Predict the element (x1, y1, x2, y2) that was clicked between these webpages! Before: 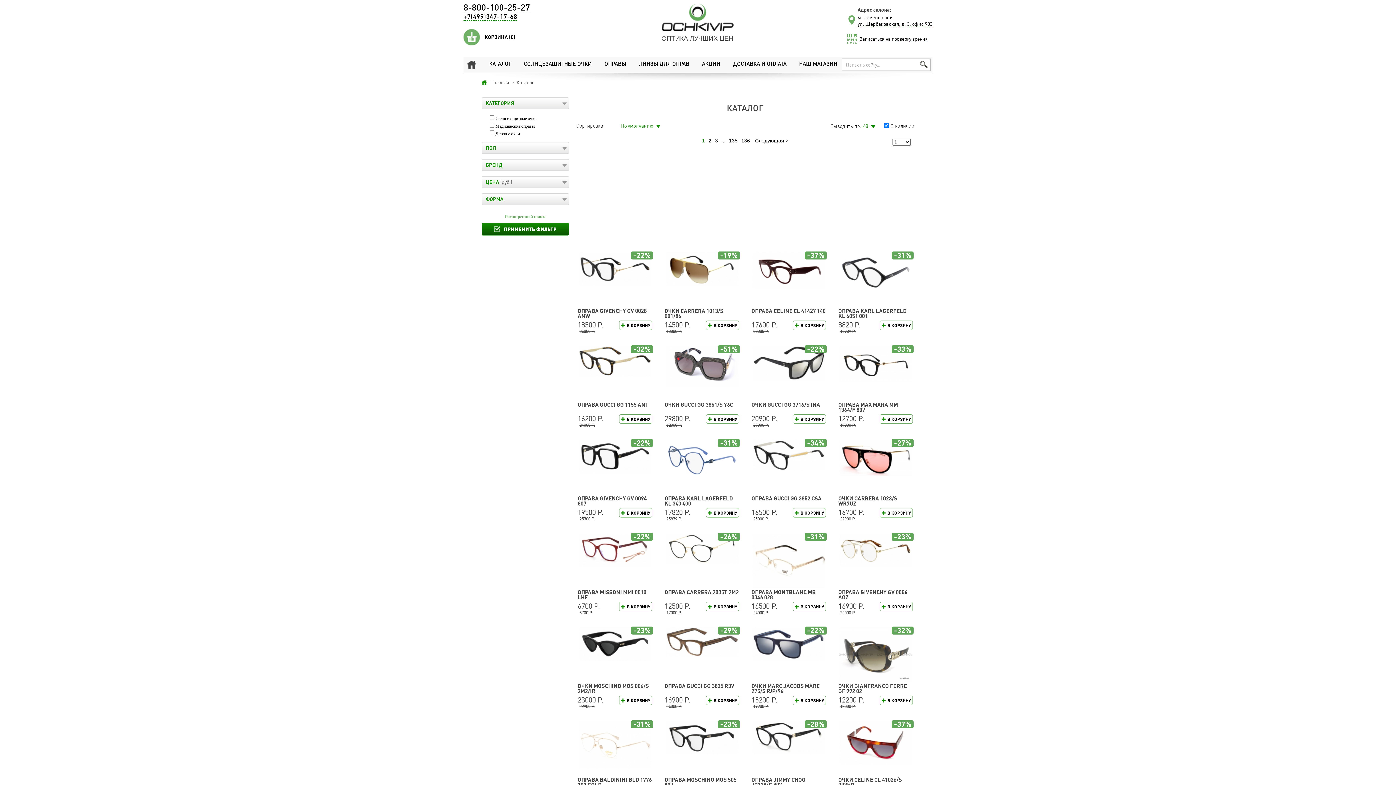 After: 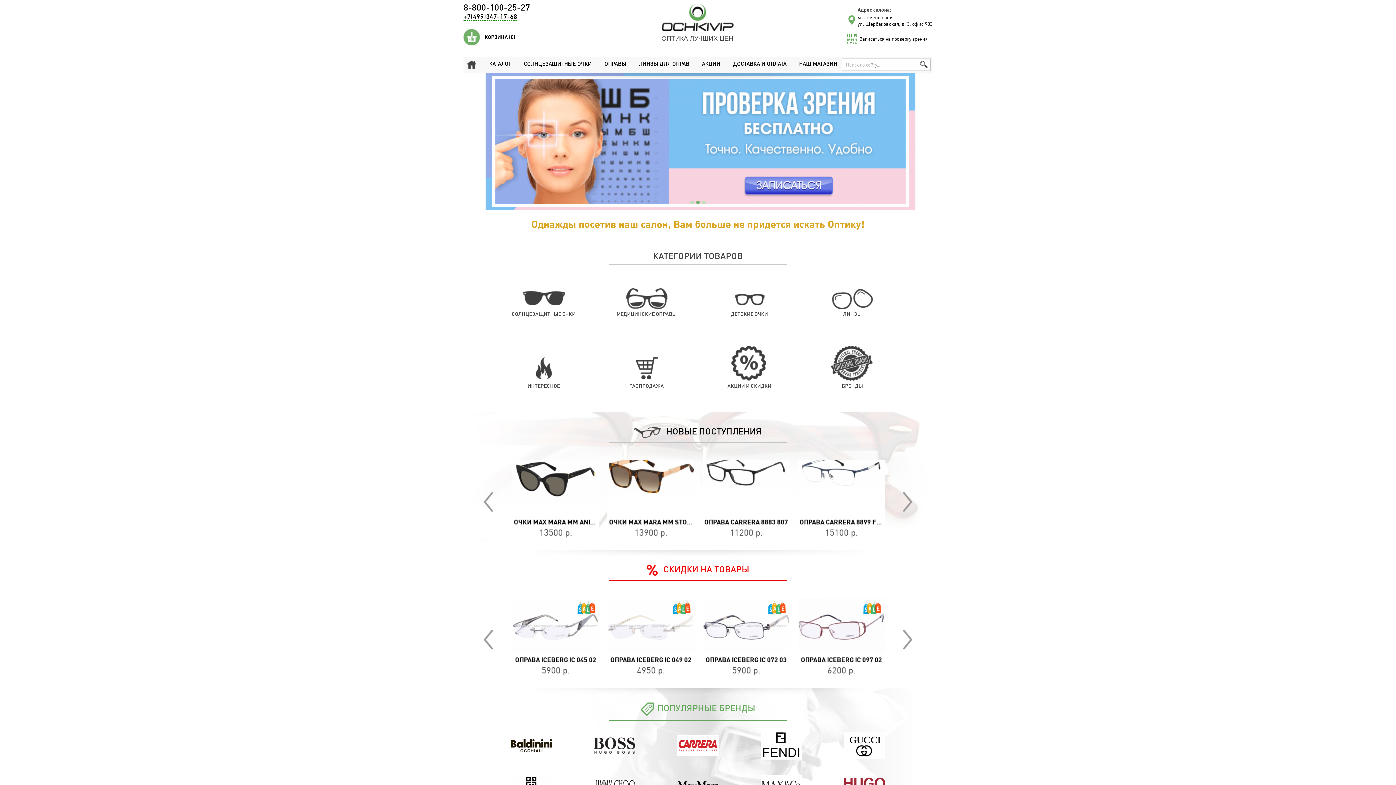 Action: bbox: (463, 56, 479, 72)